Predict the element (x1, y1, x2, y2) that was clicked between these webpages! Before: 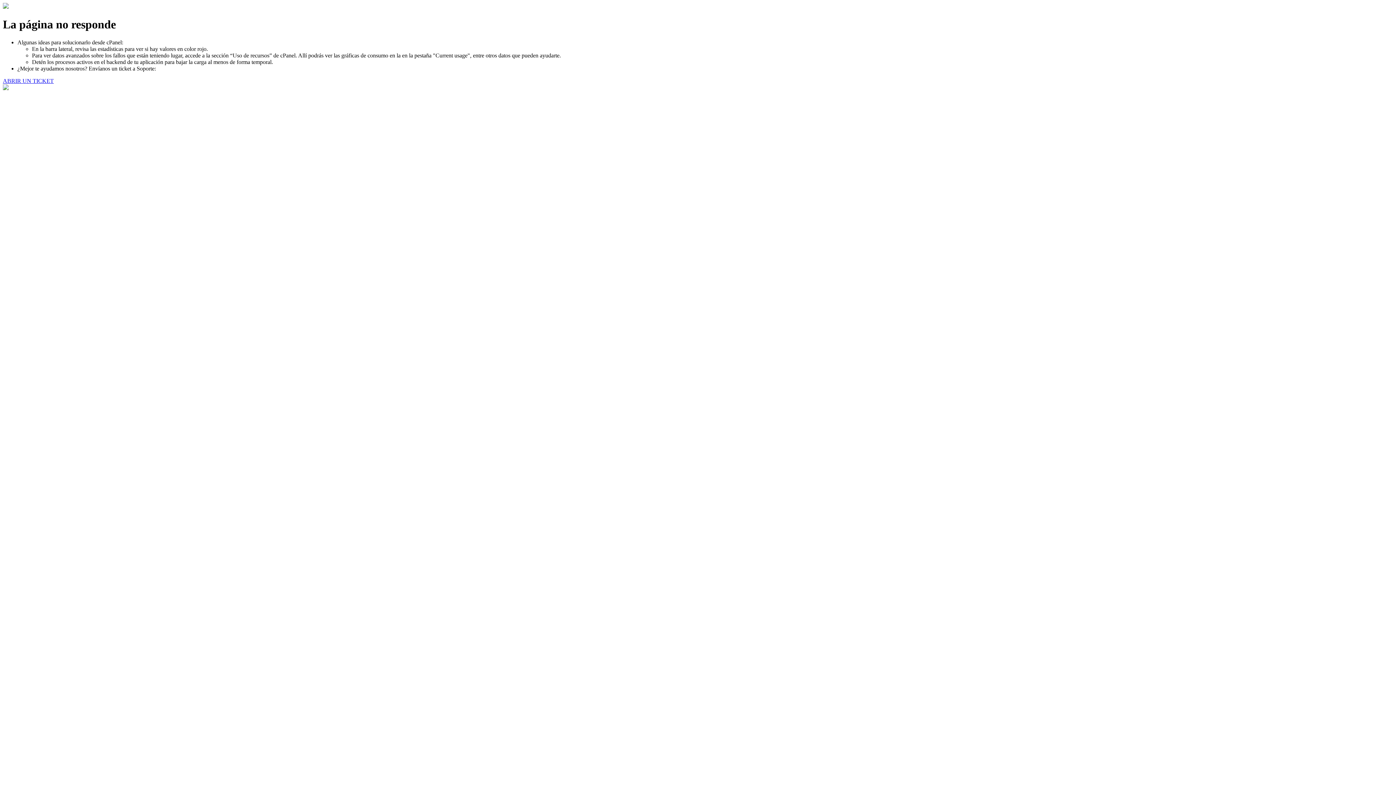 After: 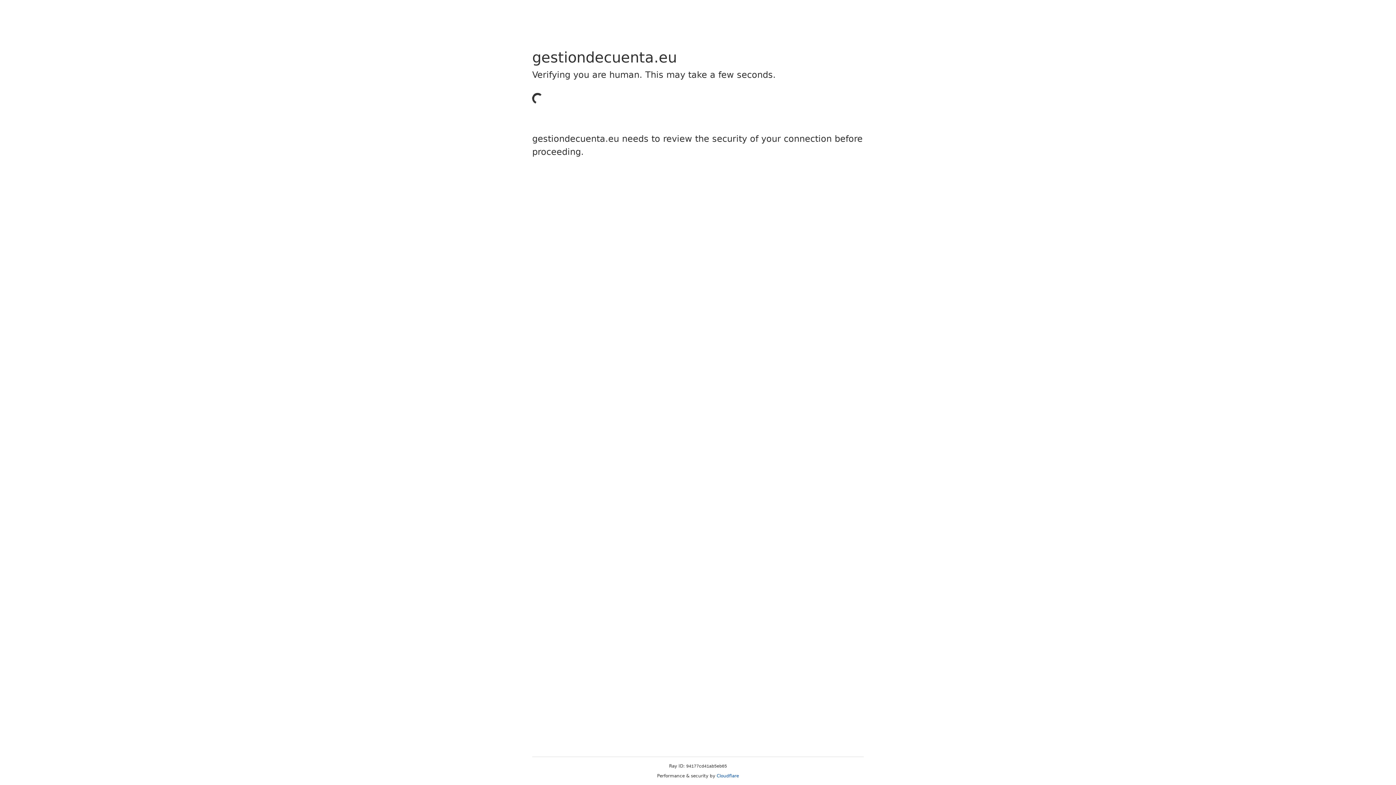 Action: bbox: (2, 77, 53, 83) label: ABRIR UN TICKET